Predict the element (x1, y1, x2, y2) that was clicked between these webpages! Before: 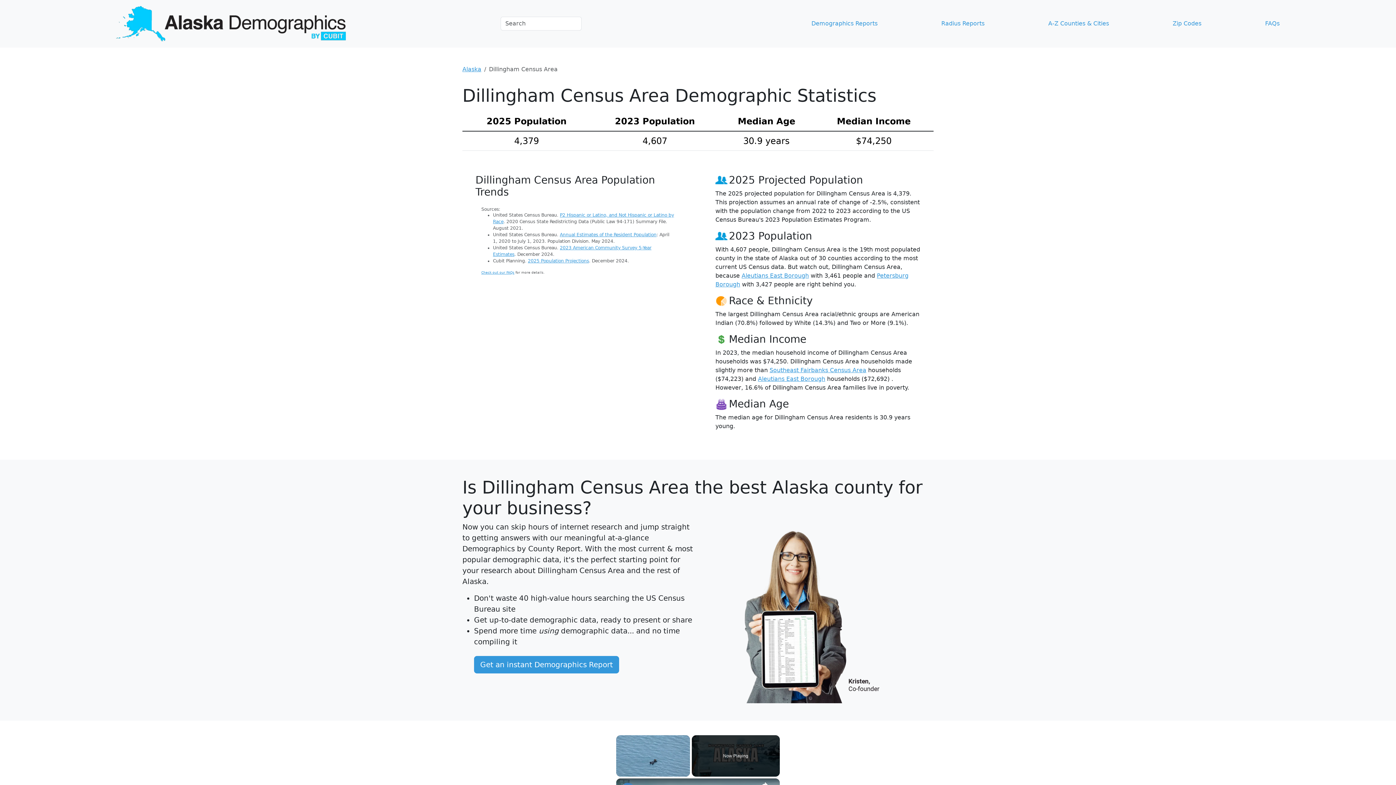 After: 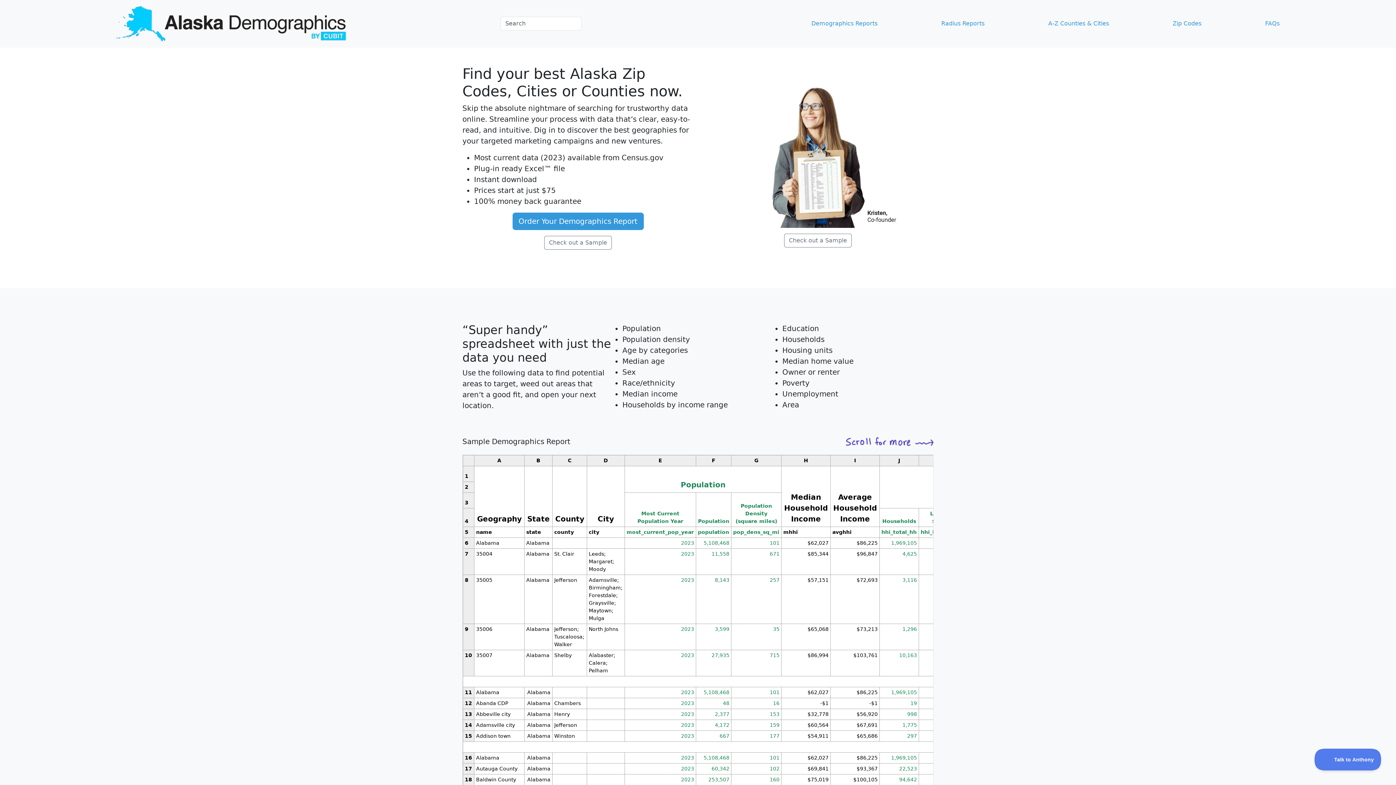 Action: label: Get an instant Demographics Report bbox: (474, 656, 619, 673)